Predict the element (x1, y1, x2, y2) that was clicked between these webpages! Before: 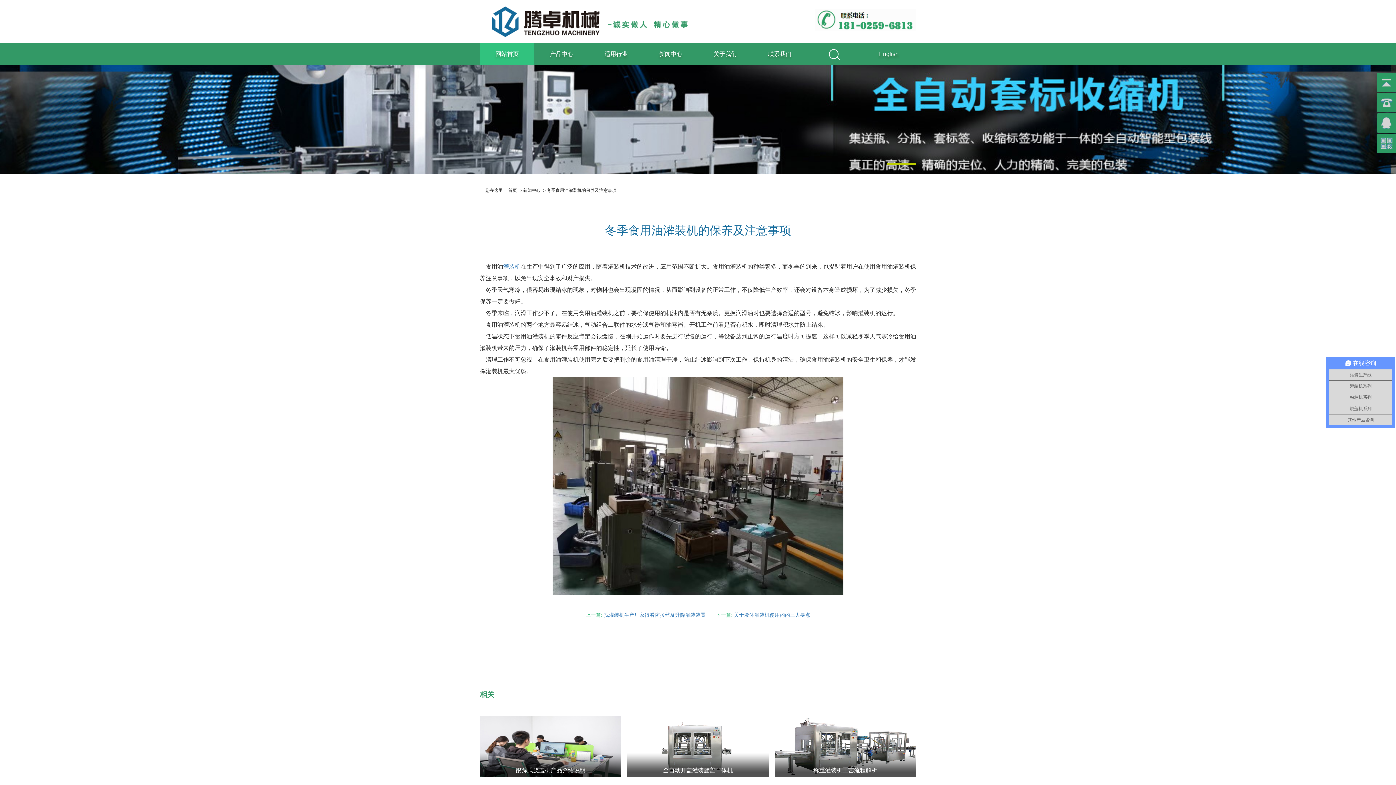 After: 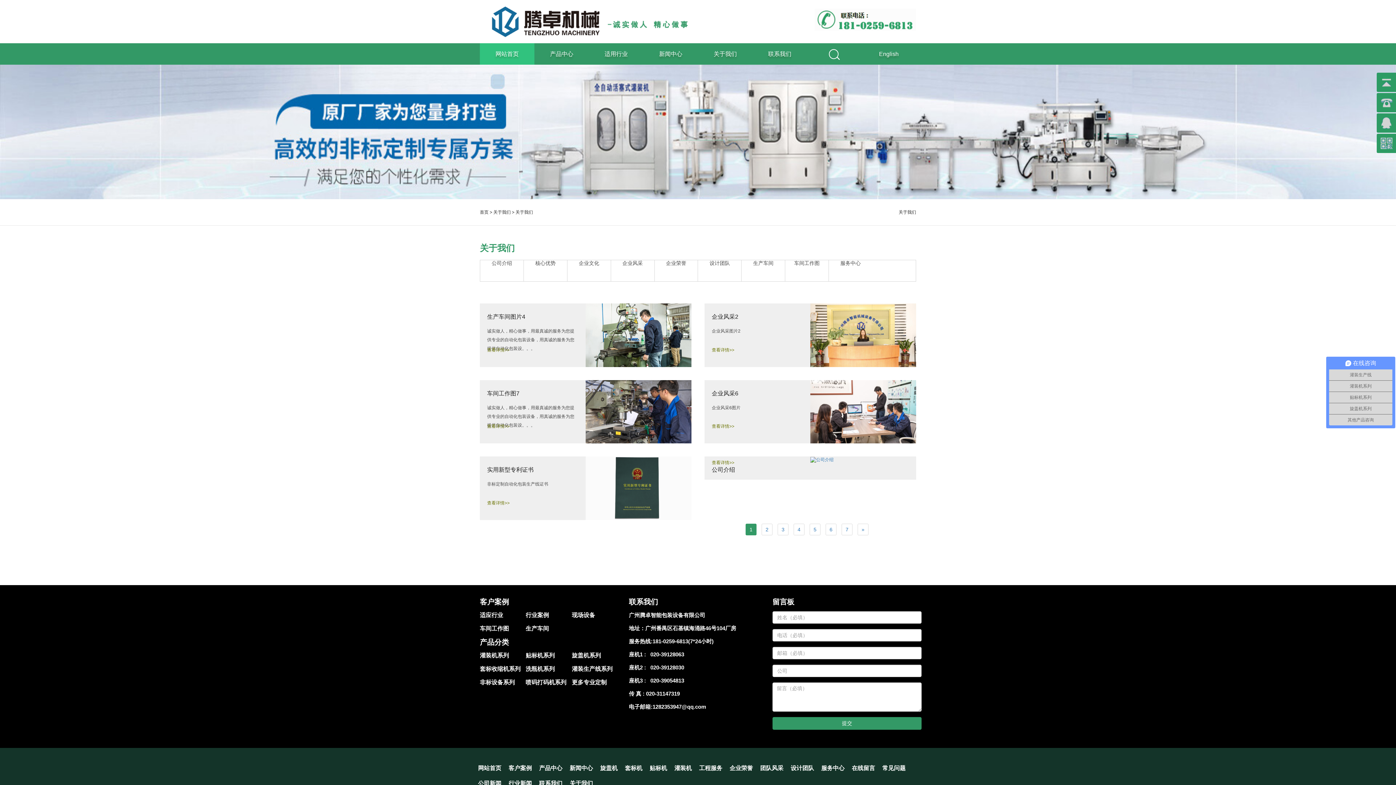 Action: bbox: (698, 43, 752, 64) label: 关于我们